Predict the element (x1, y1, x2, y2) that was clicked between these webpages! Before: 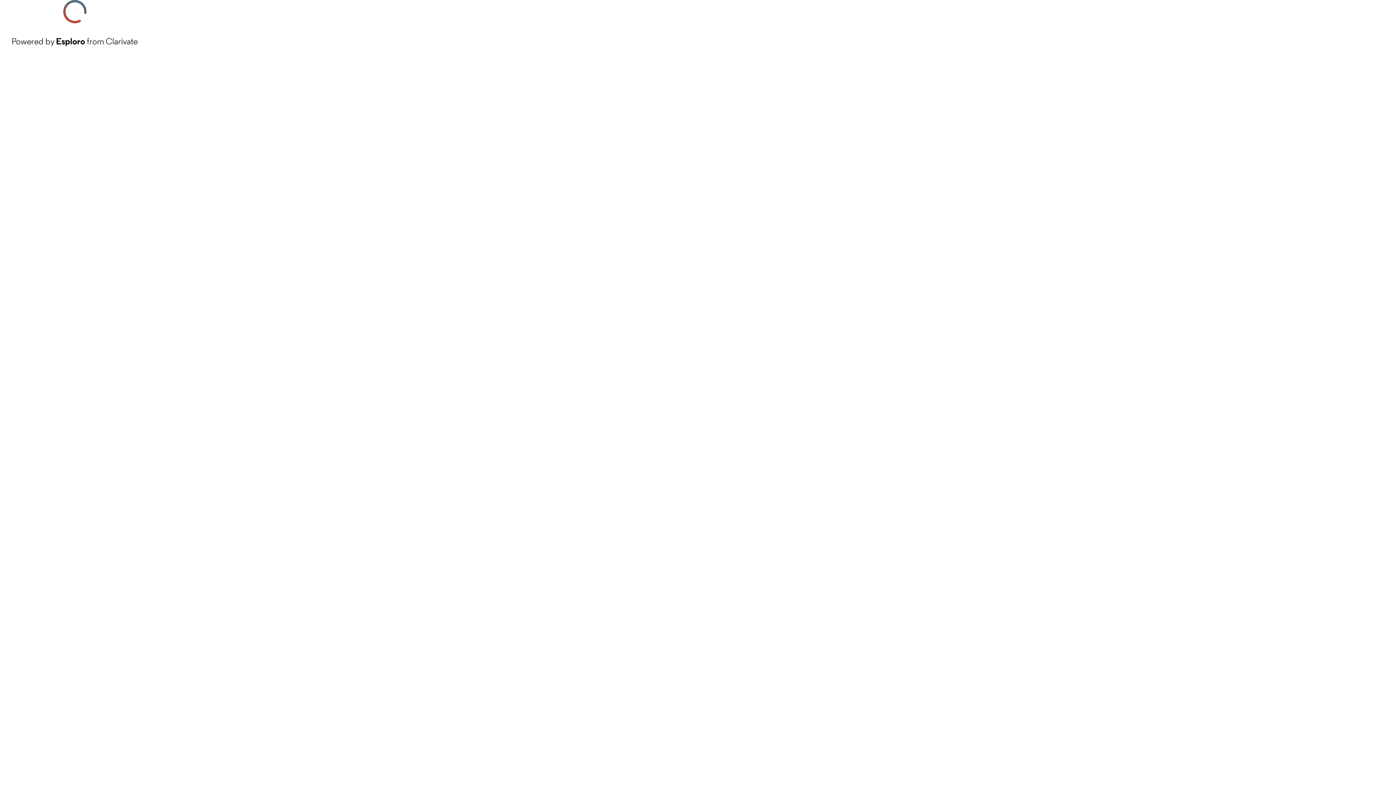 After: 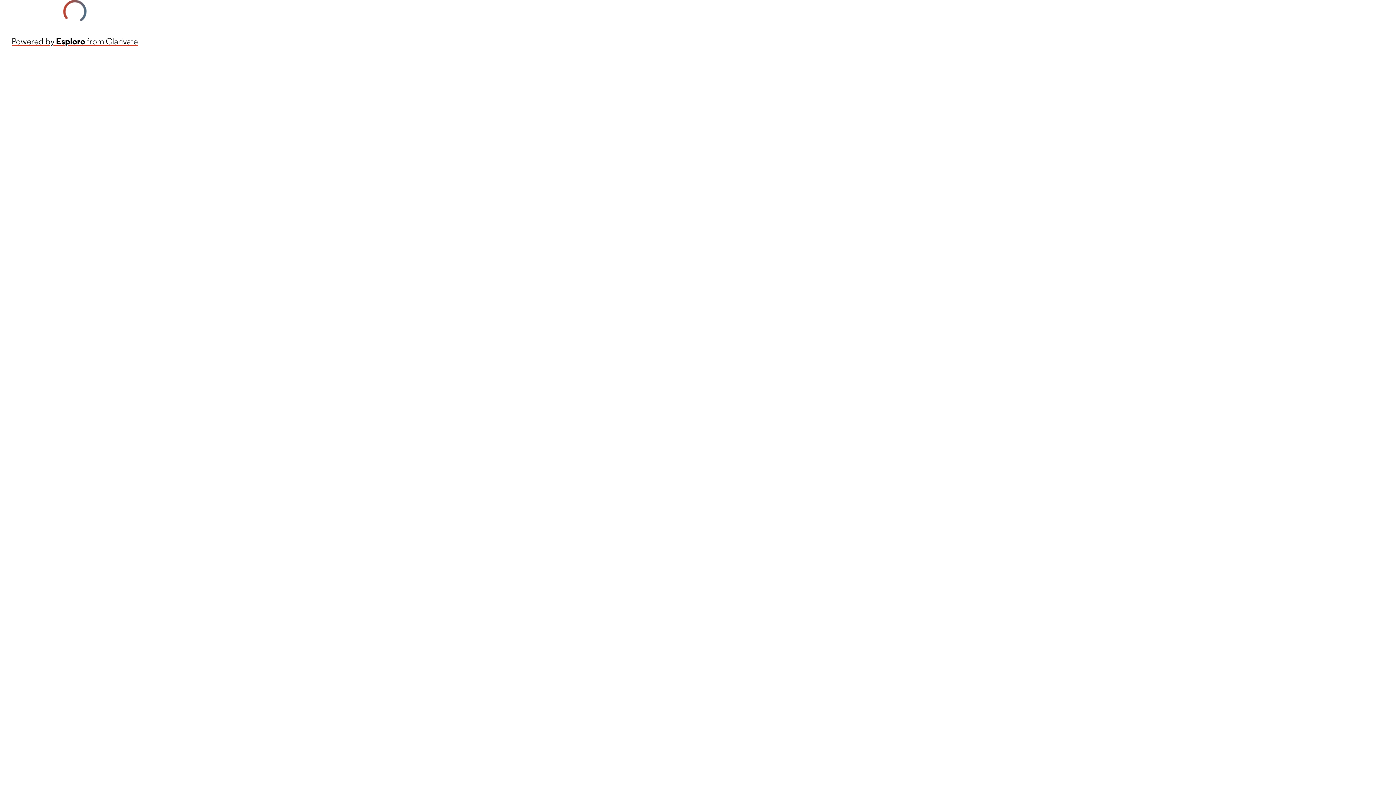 Action: label: Powered by Esploro from Clarivate bbox: (11, 34, 137, 48)